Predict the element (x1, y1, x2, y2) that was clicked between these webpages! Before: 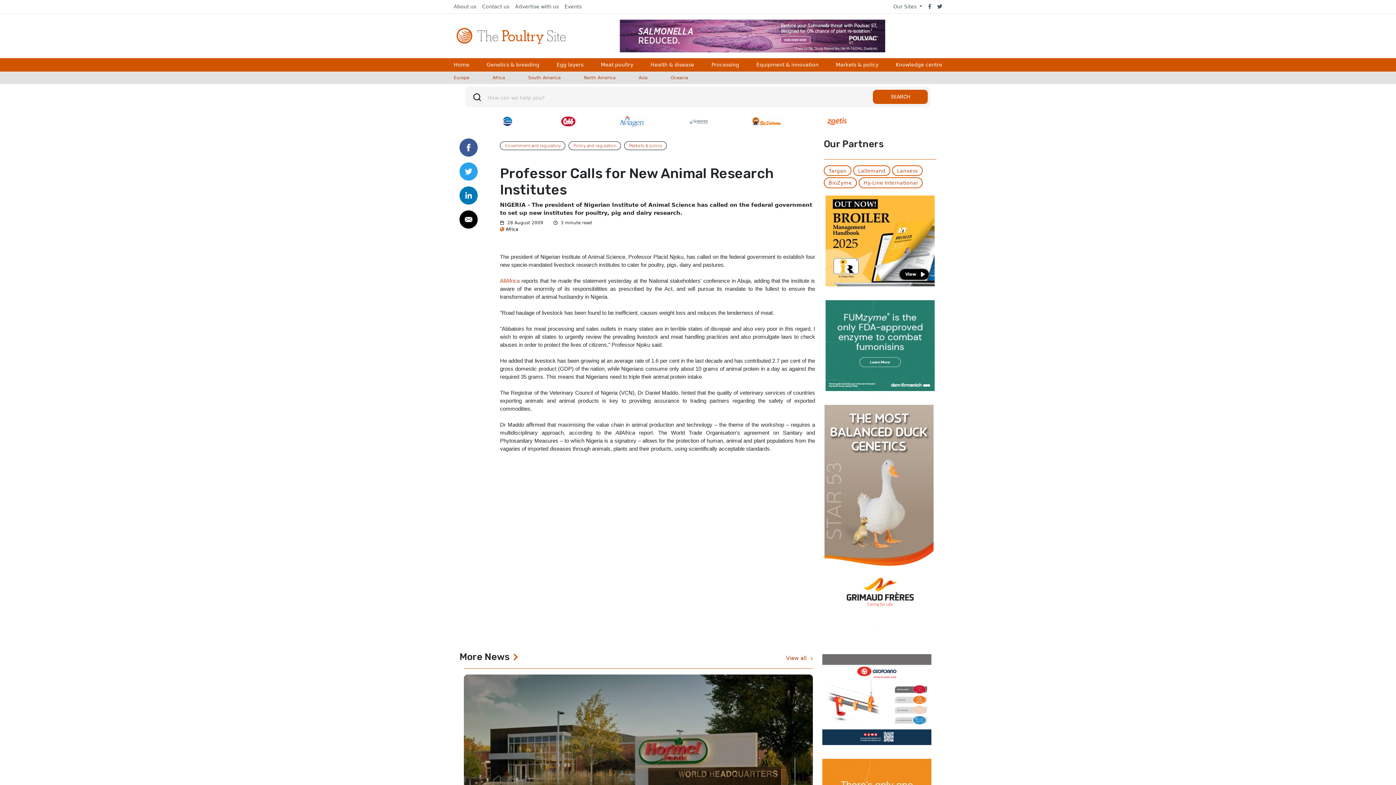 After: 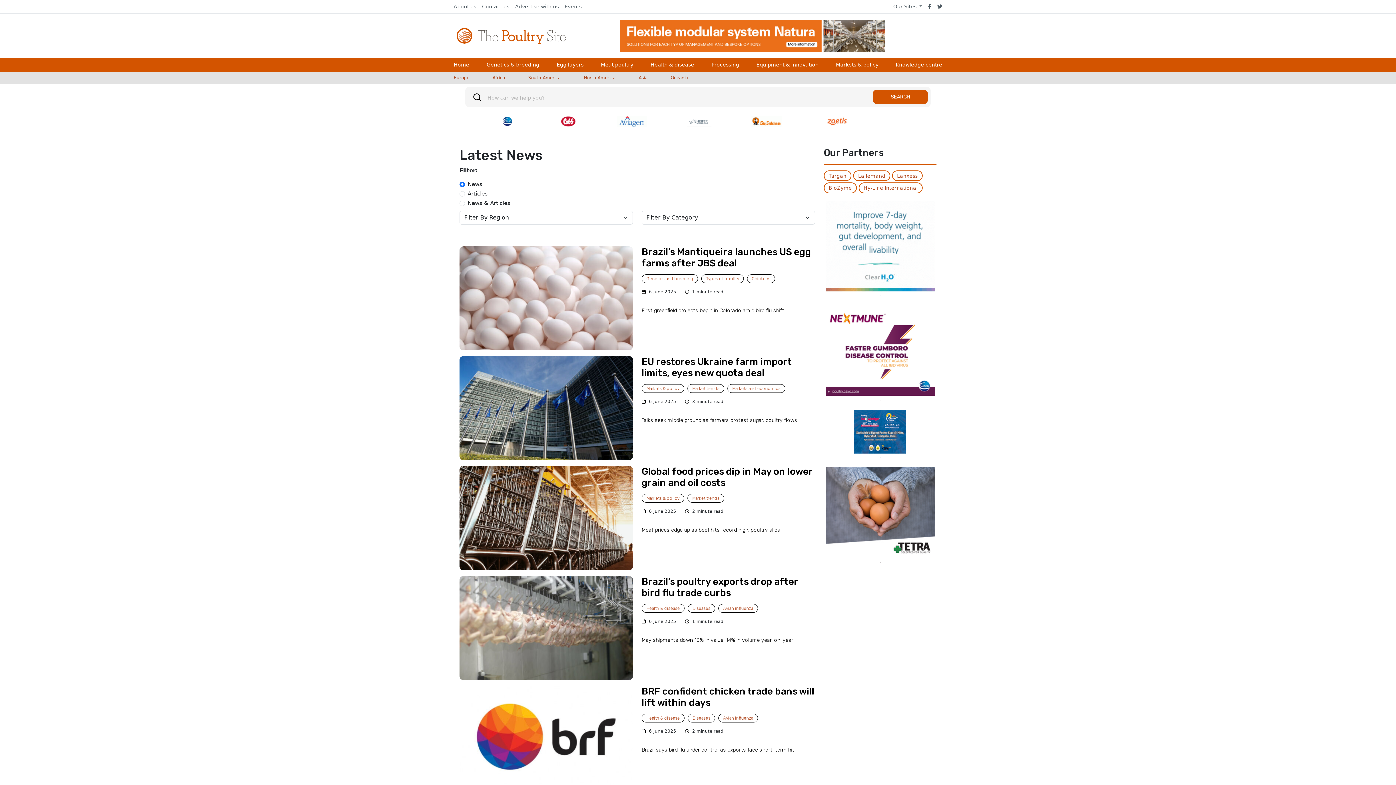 Action: bbox: (509, 651, 522, 662)